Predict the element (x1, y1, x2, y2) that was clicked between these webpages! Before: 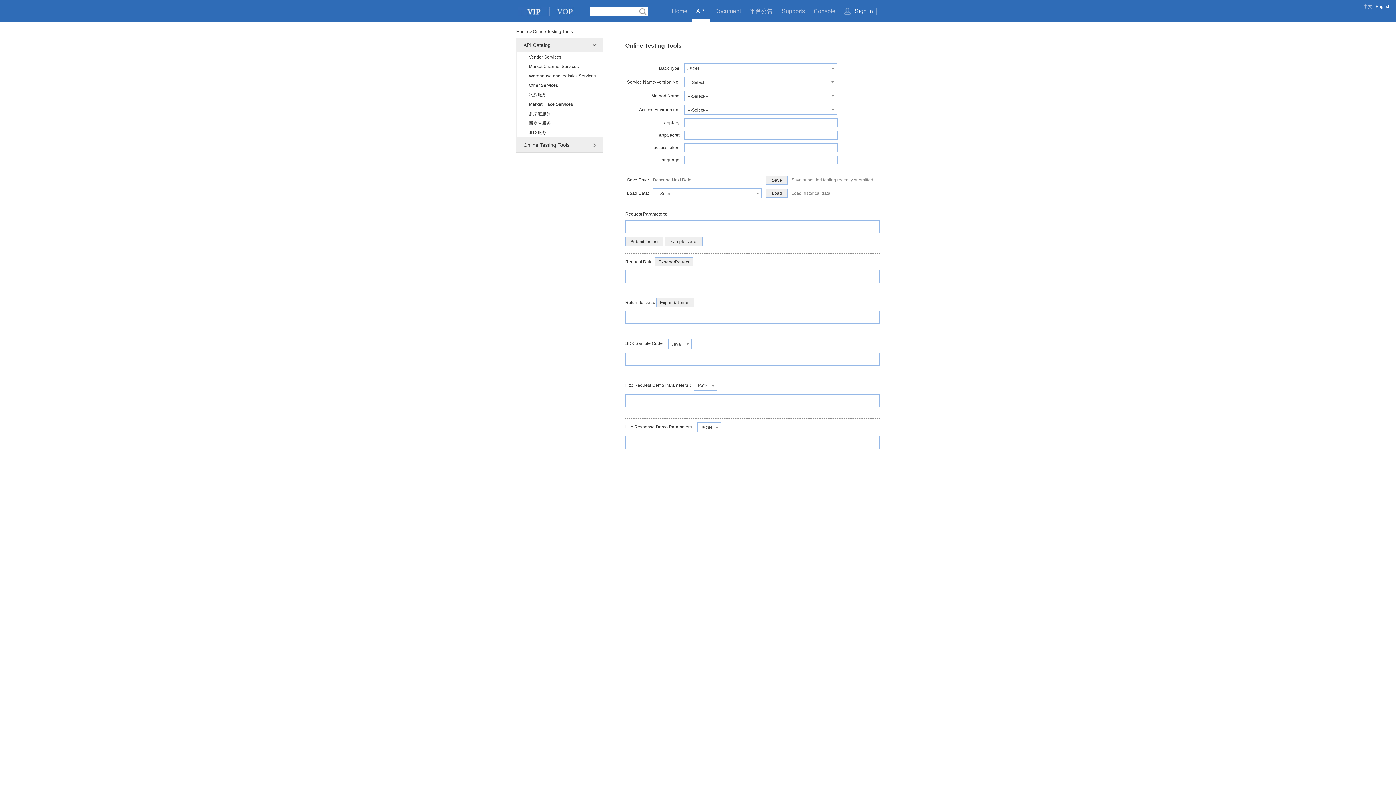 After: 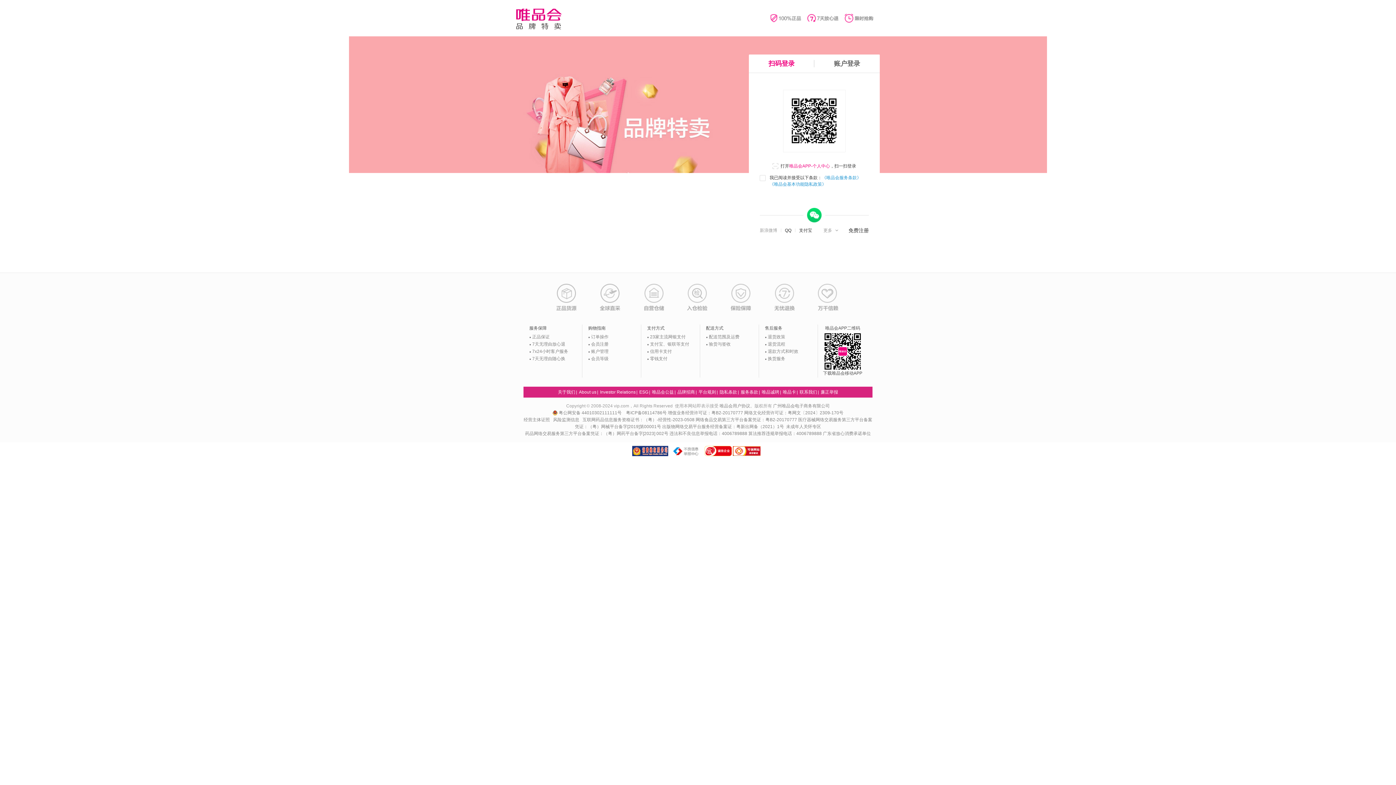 Action: bbox: (809, 4, 840, 18) label: Console